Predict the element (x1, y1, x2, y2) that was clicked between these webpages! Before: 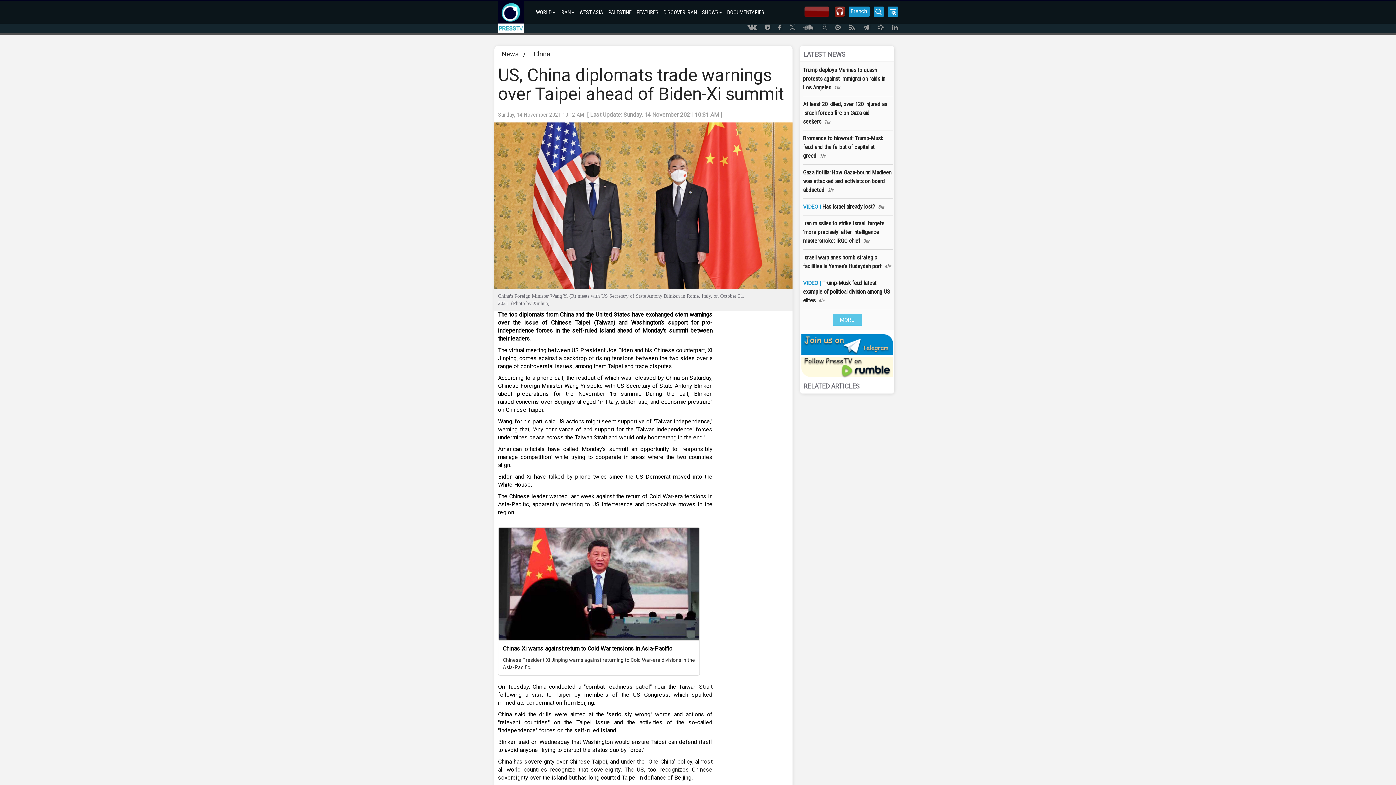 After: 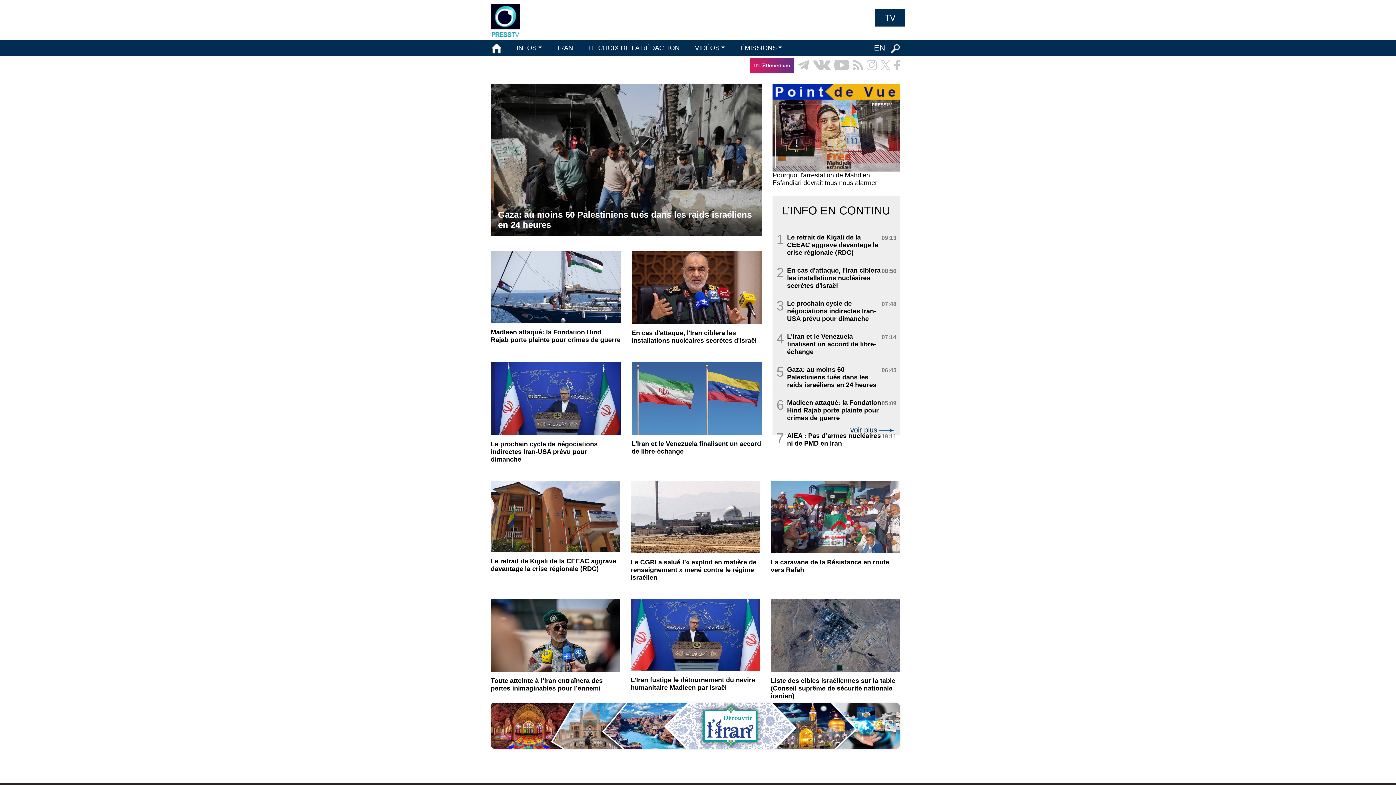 Action: label: French bbox: (849, 6, 869, 16)